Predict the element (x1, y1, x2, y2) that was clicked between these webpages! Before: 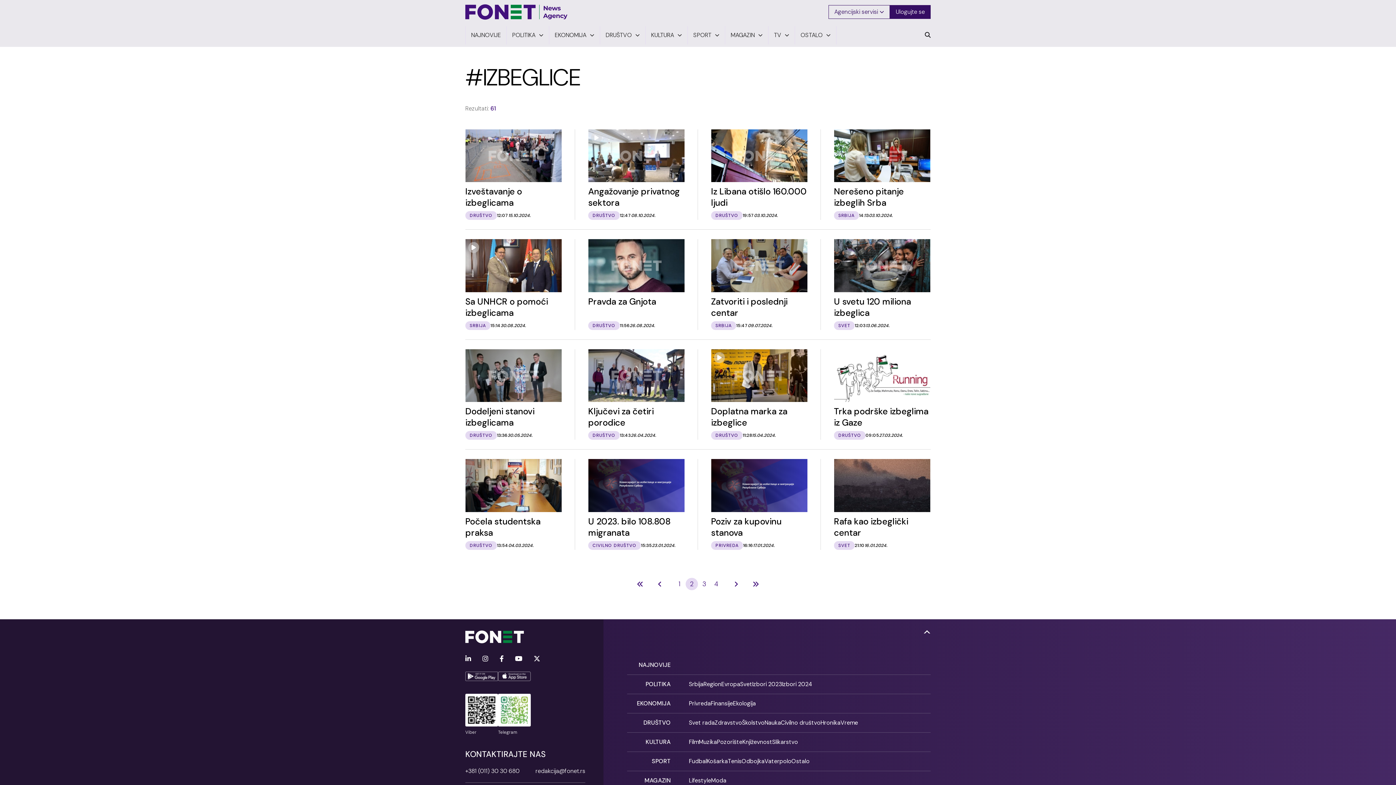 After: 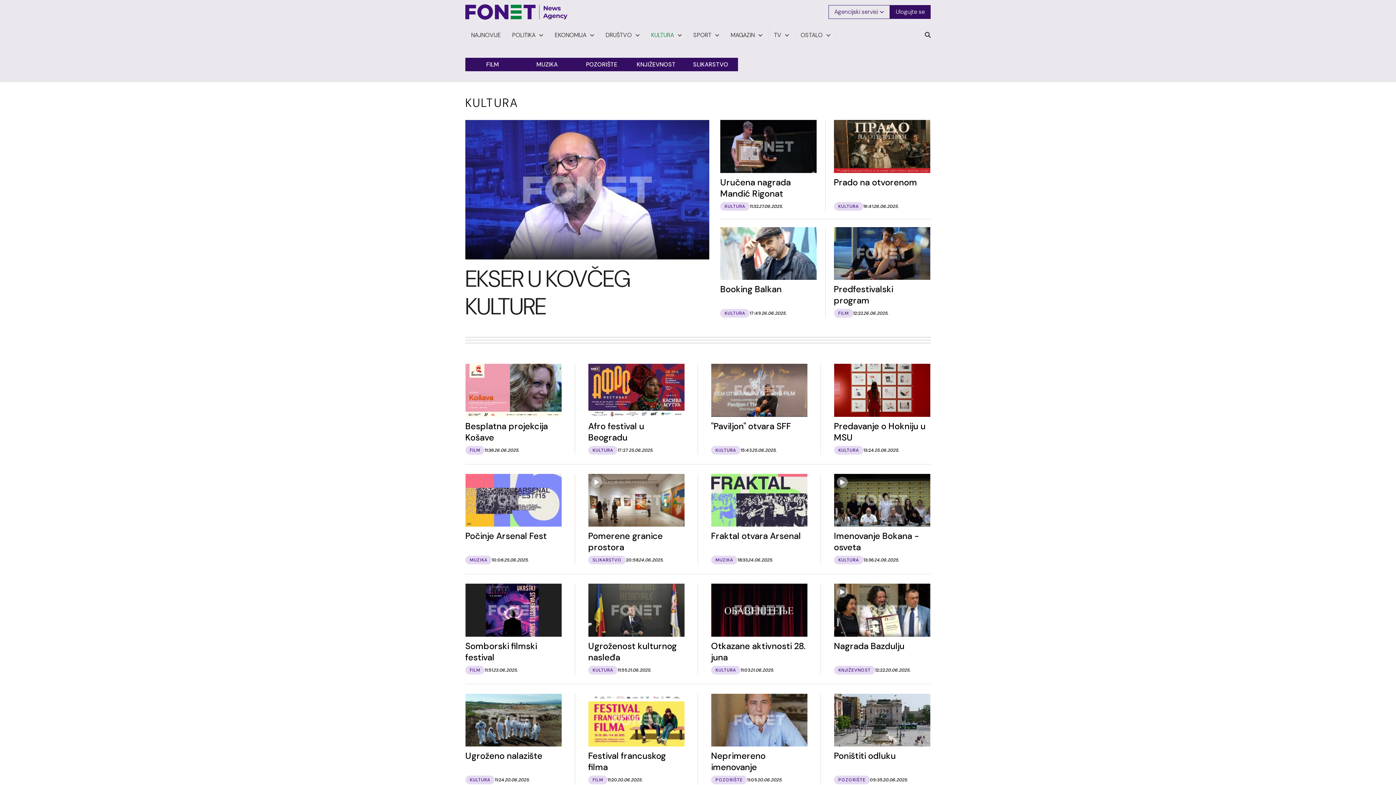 Action: label: KULTURA bbox: (645, 738, 670, 746)